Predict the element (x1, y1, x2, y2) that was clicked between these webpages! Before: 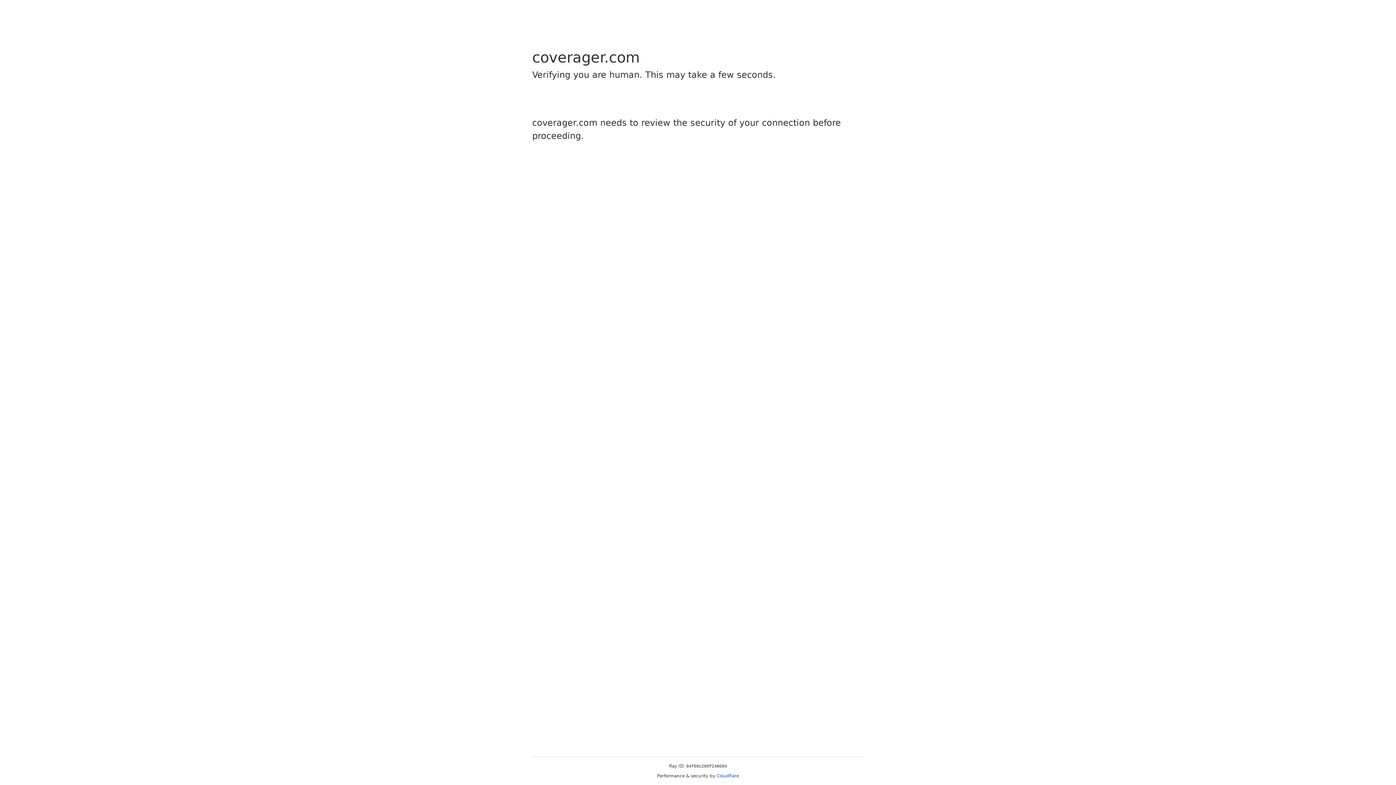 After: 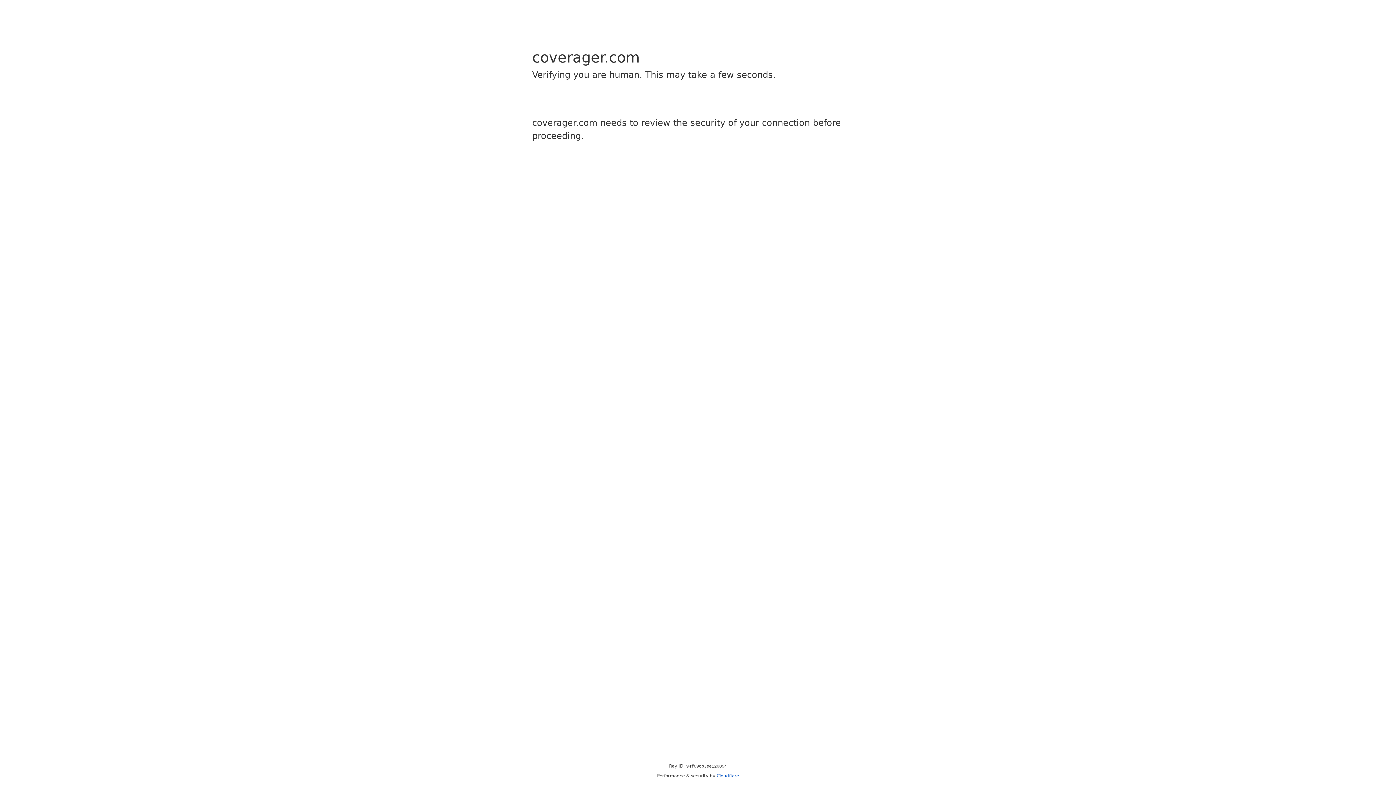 Action: bbox: (716, 773, 739, 778) label: Cloudflare